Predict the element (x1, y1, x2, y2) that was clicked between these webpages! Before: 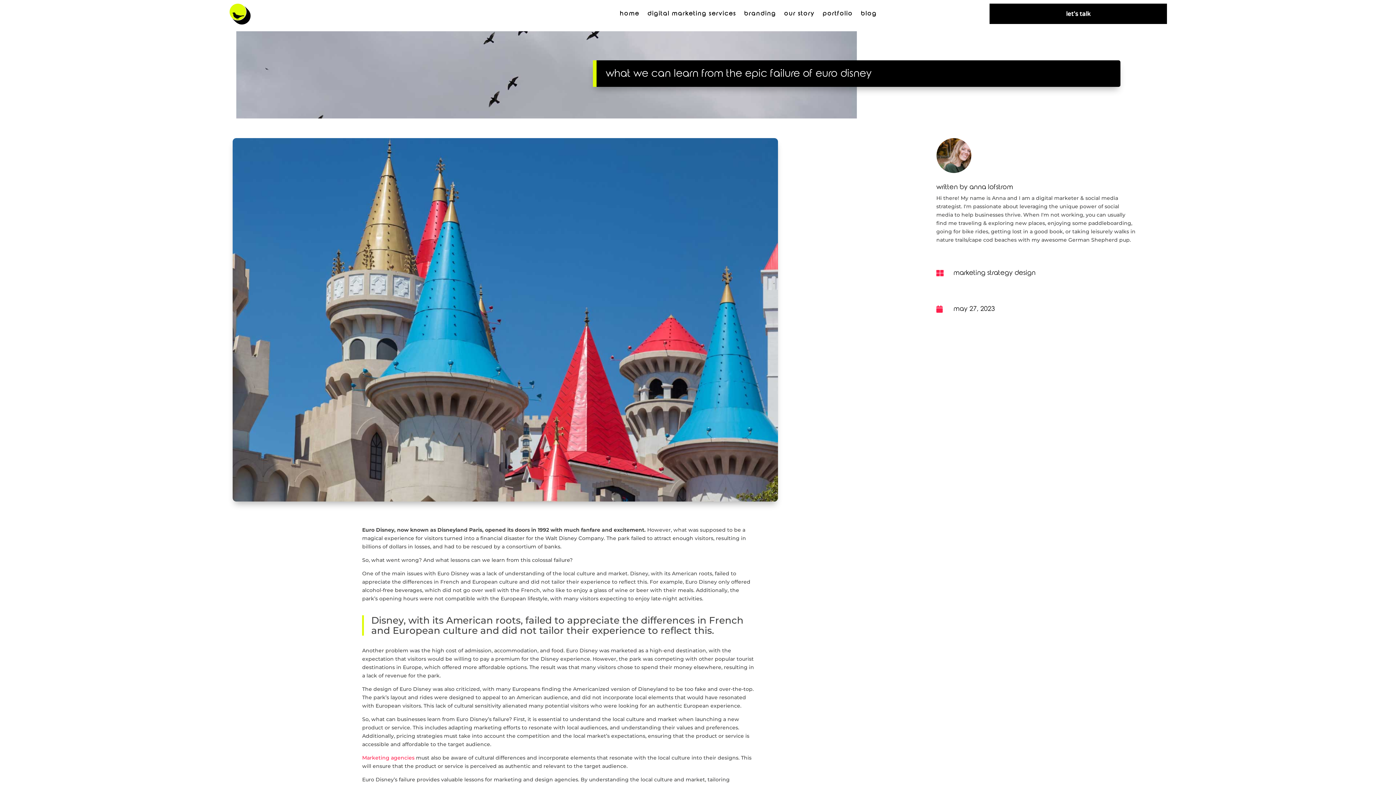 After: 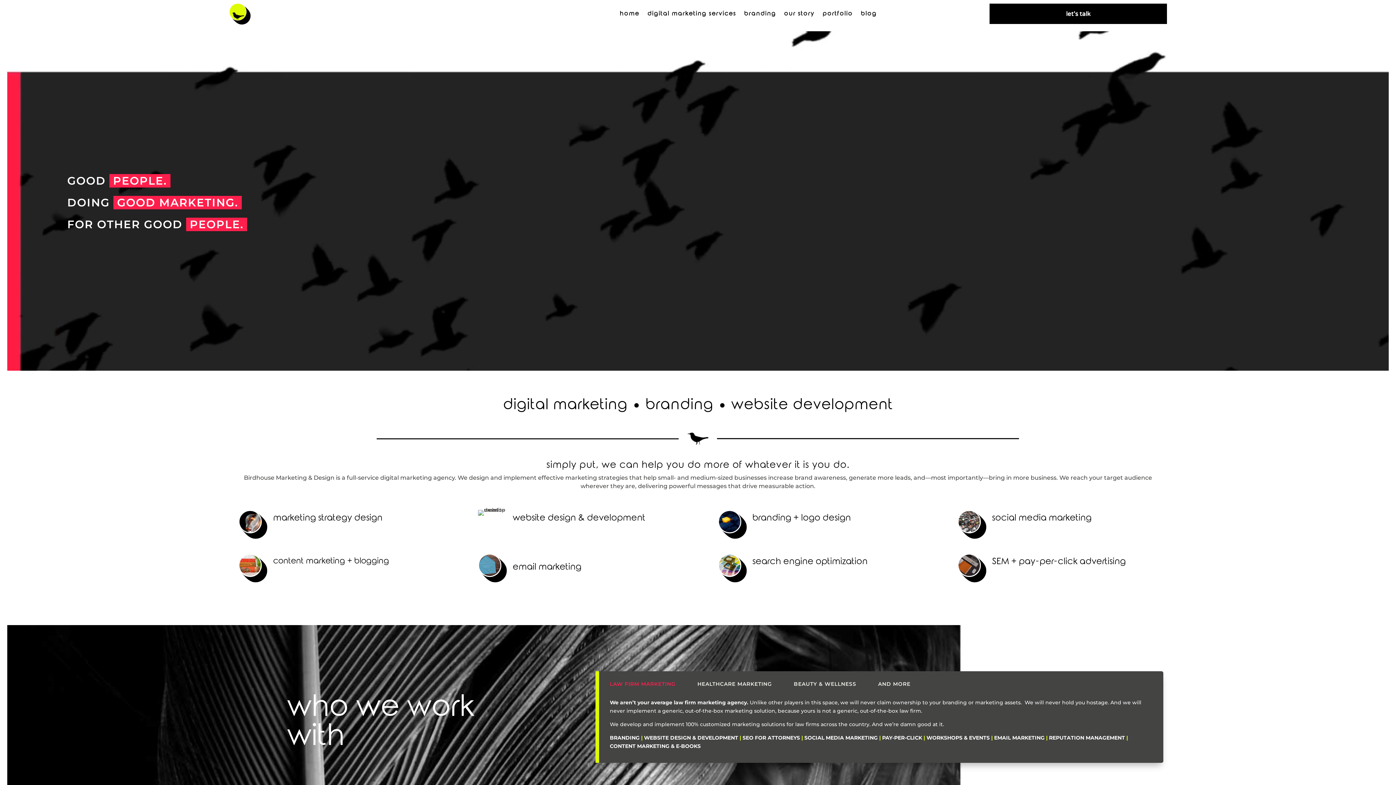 Action: label: home bbox: (619, 0, 639, 27)